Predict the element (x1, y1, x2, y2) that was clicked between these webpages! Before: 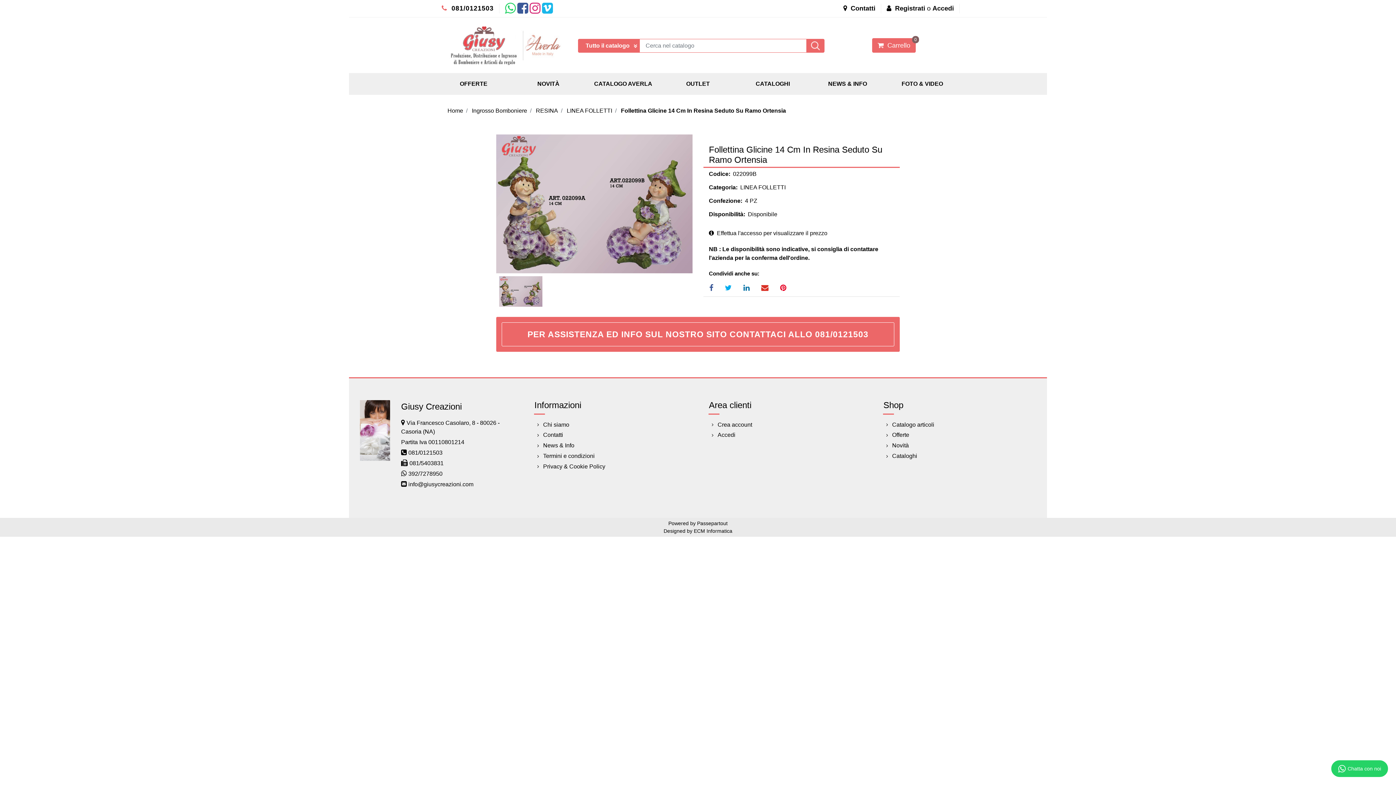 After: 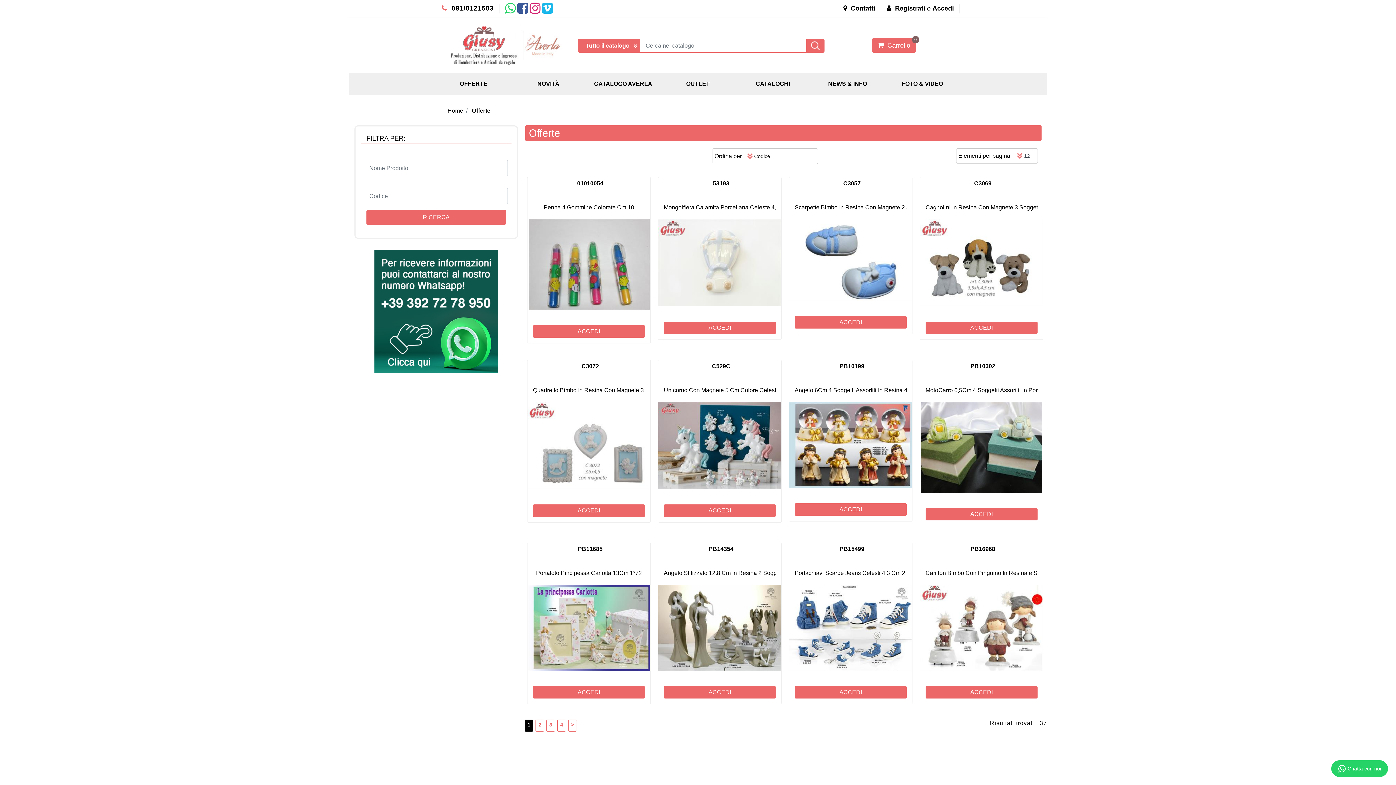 Action: bbox: (439, 76, 507, 92) label: OFFERTE